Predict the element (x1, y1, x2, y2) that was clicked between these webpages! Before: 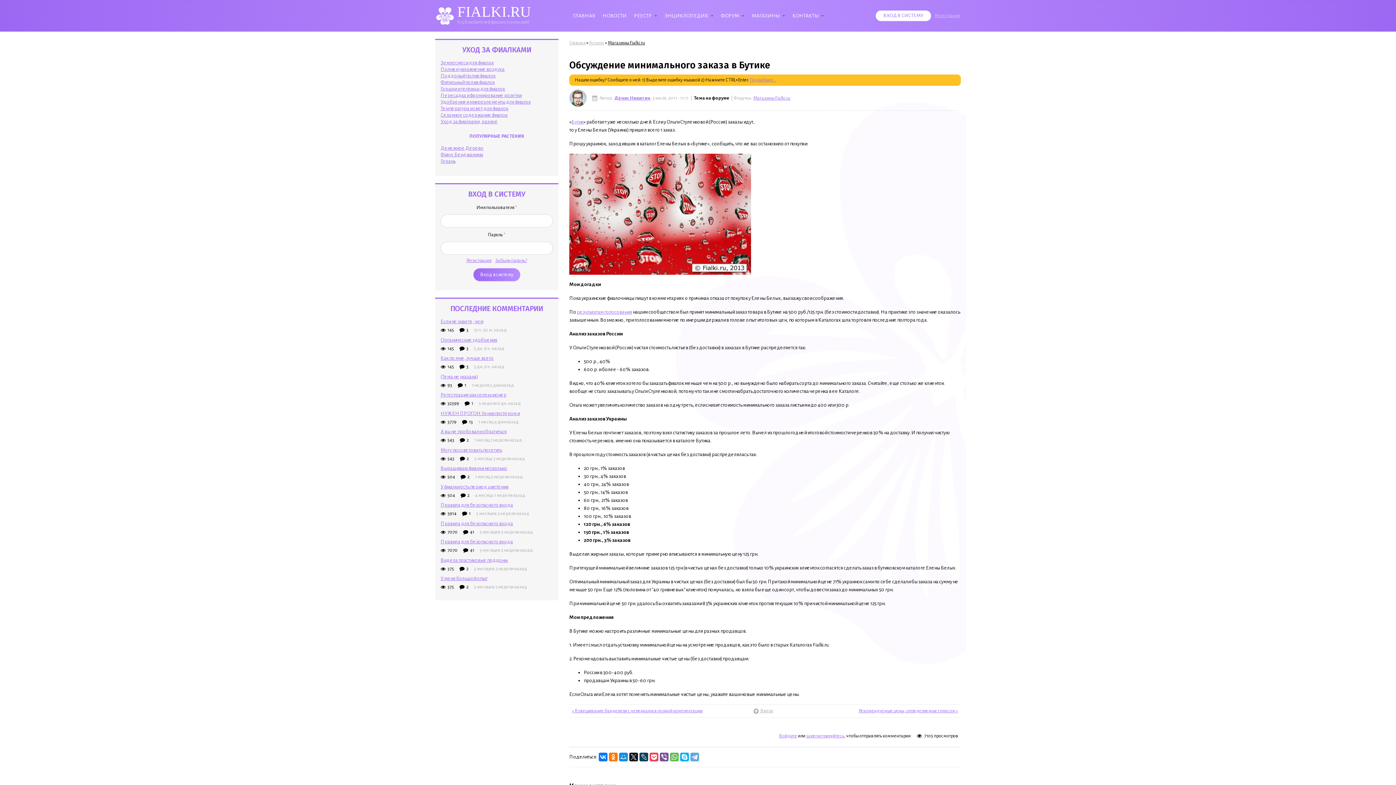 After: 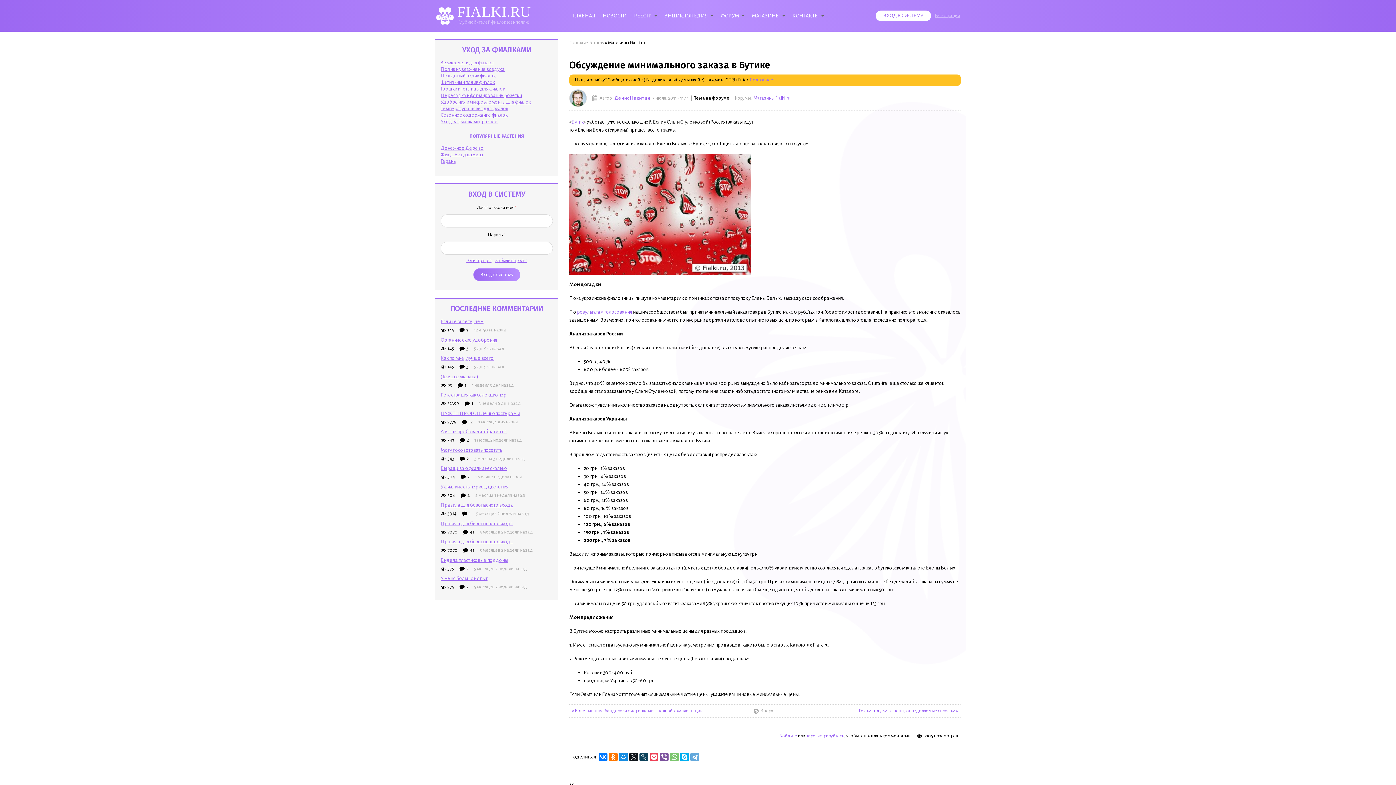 Action: bbox: (670, 753, 678, 761)